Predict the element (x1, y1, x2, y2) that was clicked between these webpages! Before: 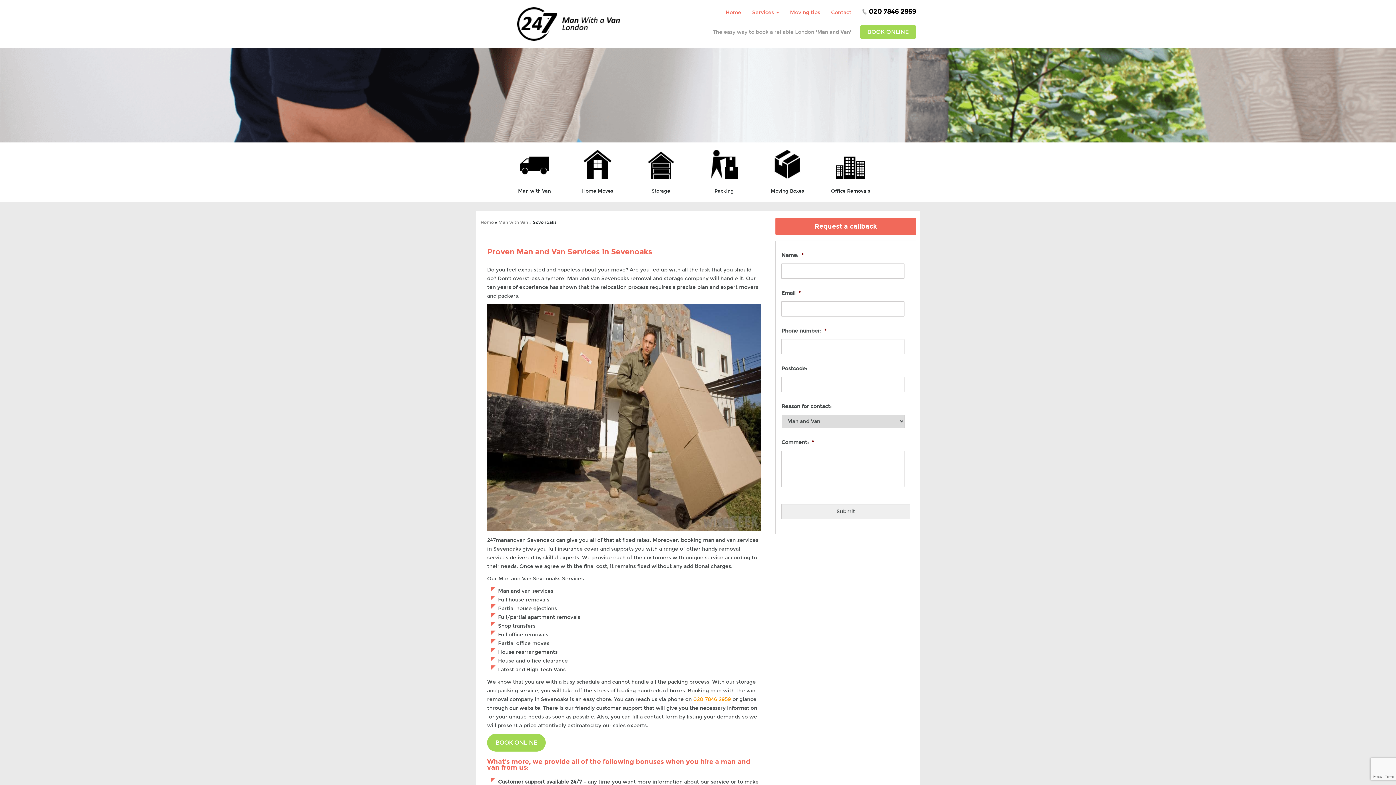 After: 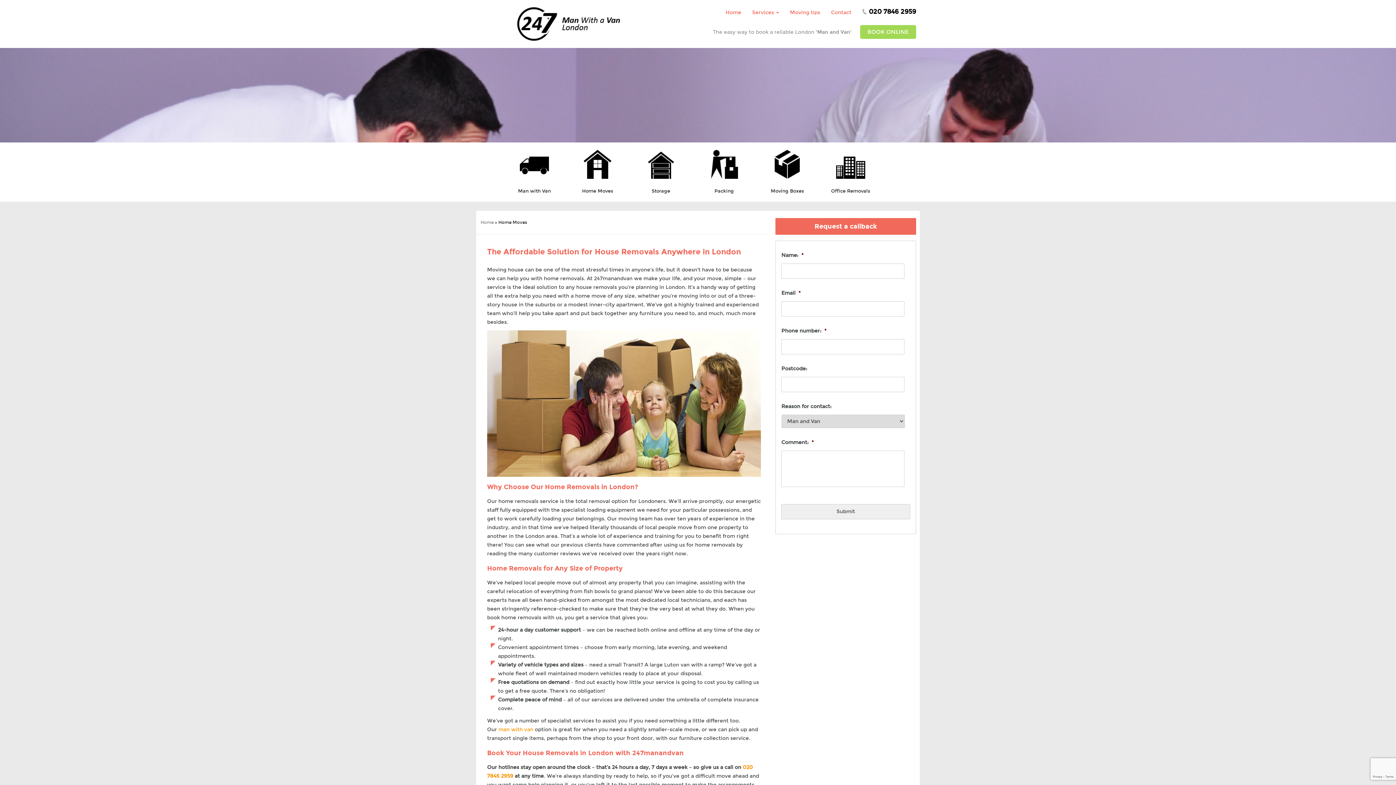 Action: bbox: (576, 149, 618, 194) label: Home Moves